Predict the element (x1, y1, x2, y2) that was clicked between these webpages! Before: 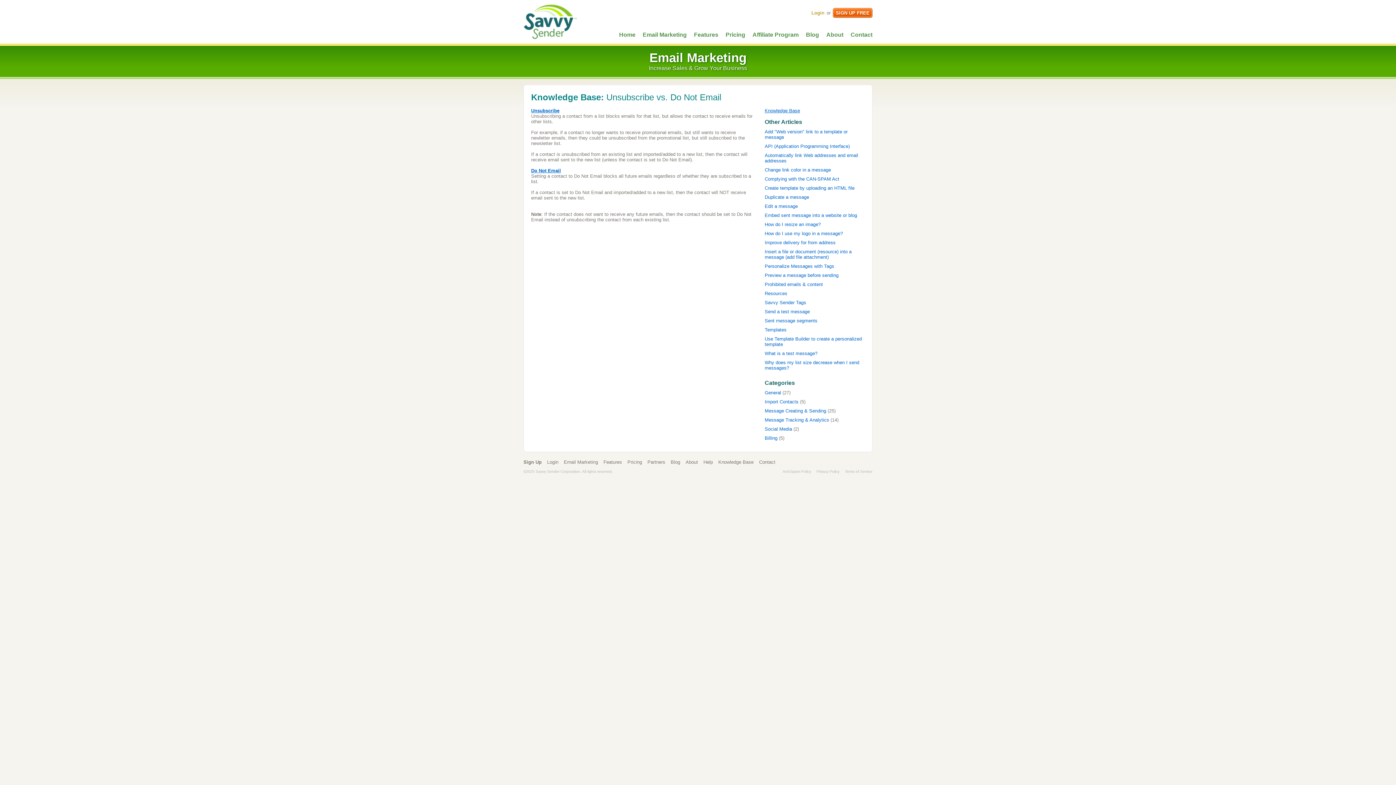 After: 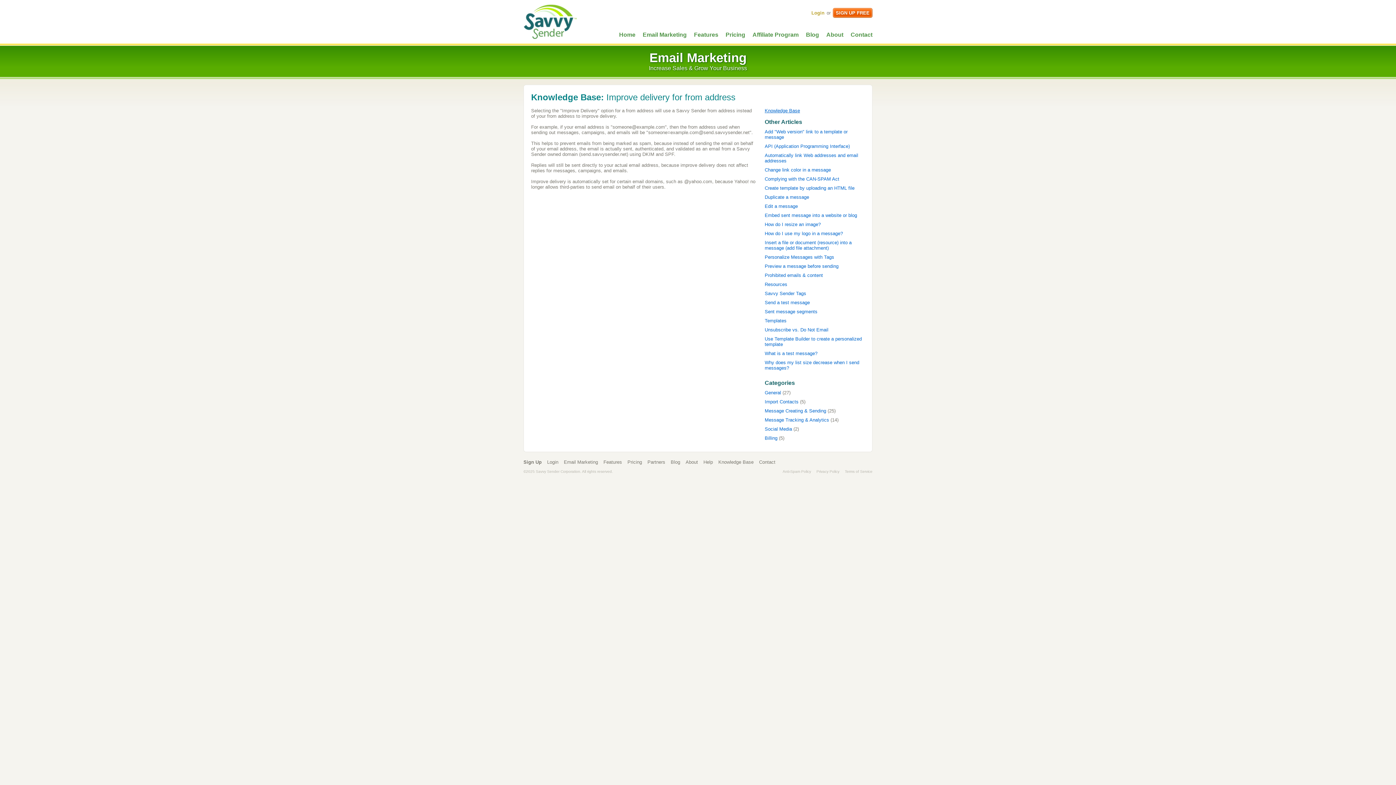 Action: bbox: (764, 240, 835, 245) label: Improve delivery for from address